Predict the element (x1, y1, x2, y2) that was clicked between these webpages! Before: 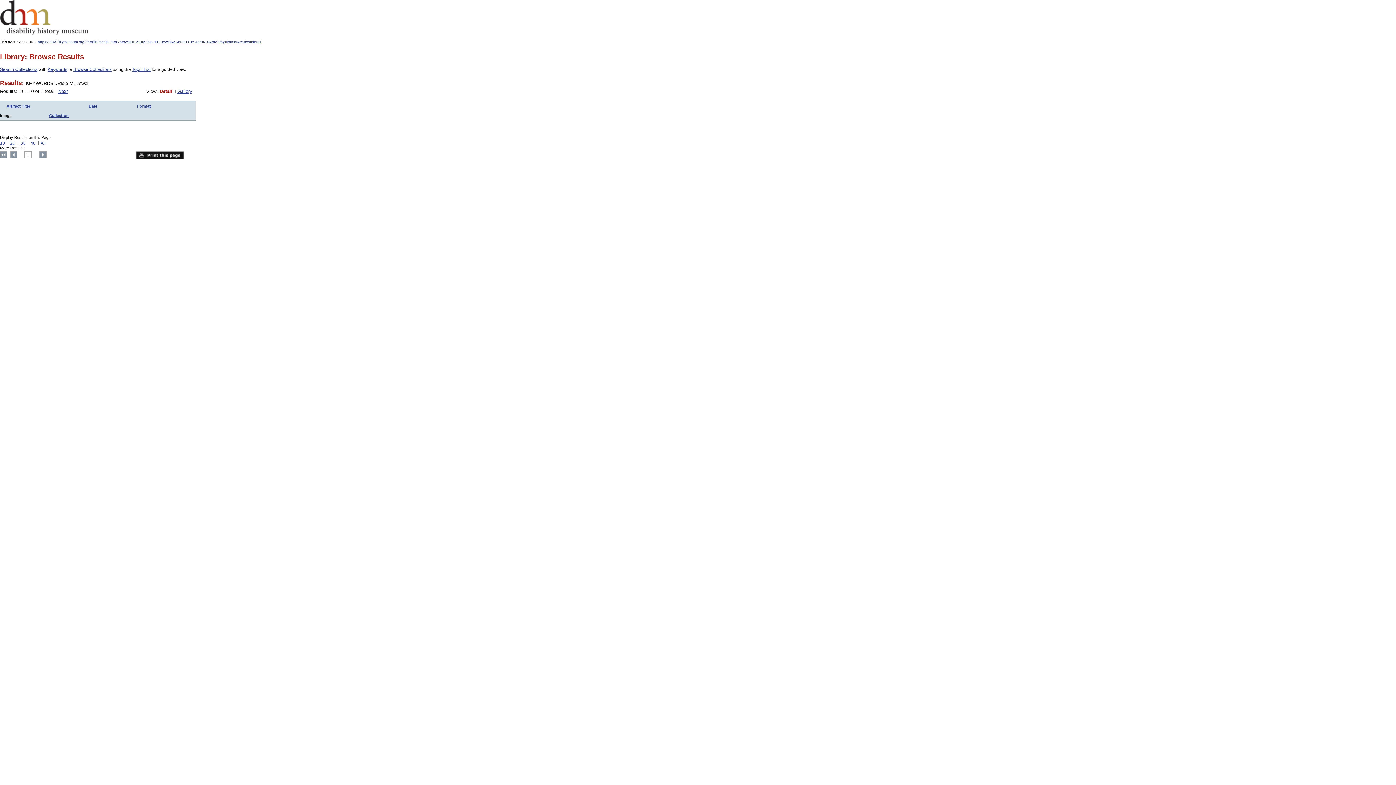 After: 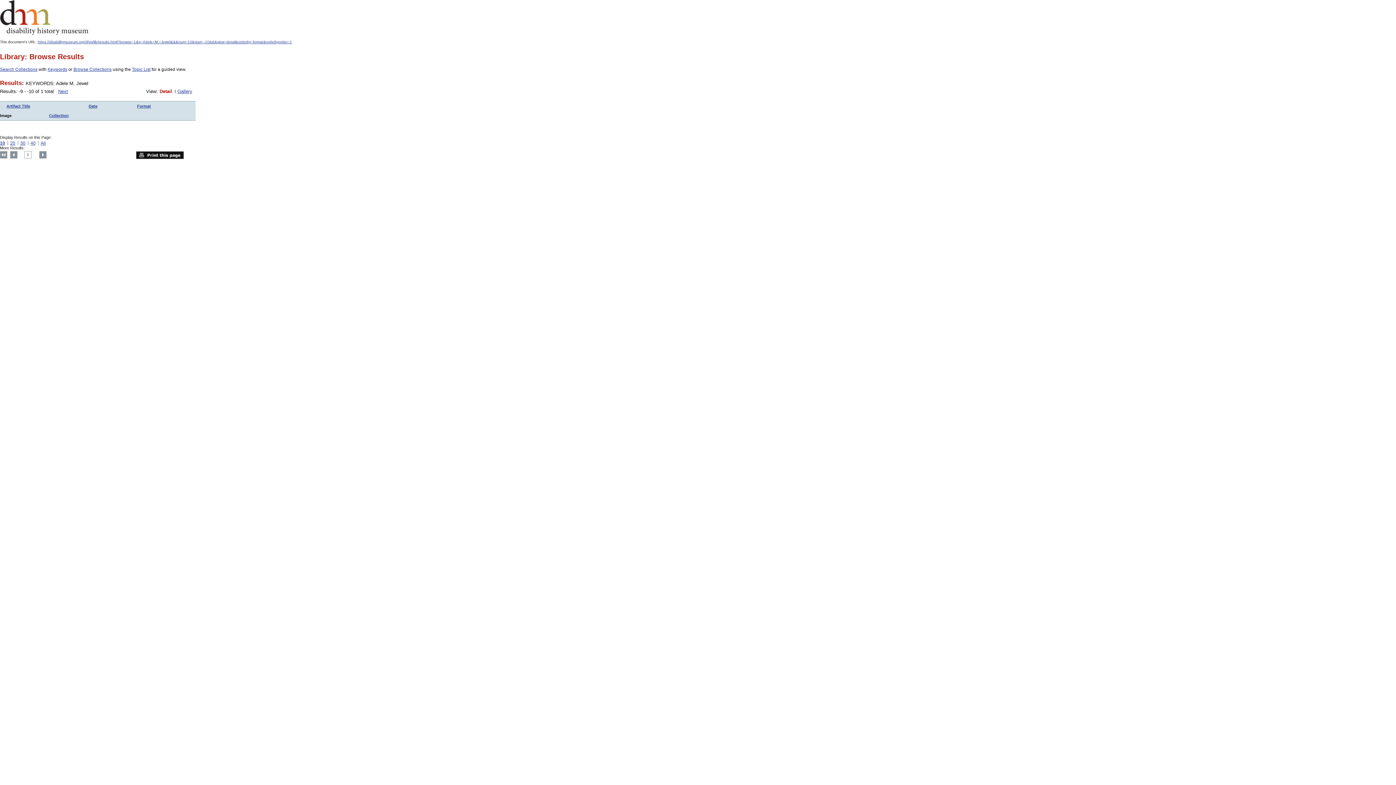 Action: bbox: (137, 104, 150, 108) label: Format